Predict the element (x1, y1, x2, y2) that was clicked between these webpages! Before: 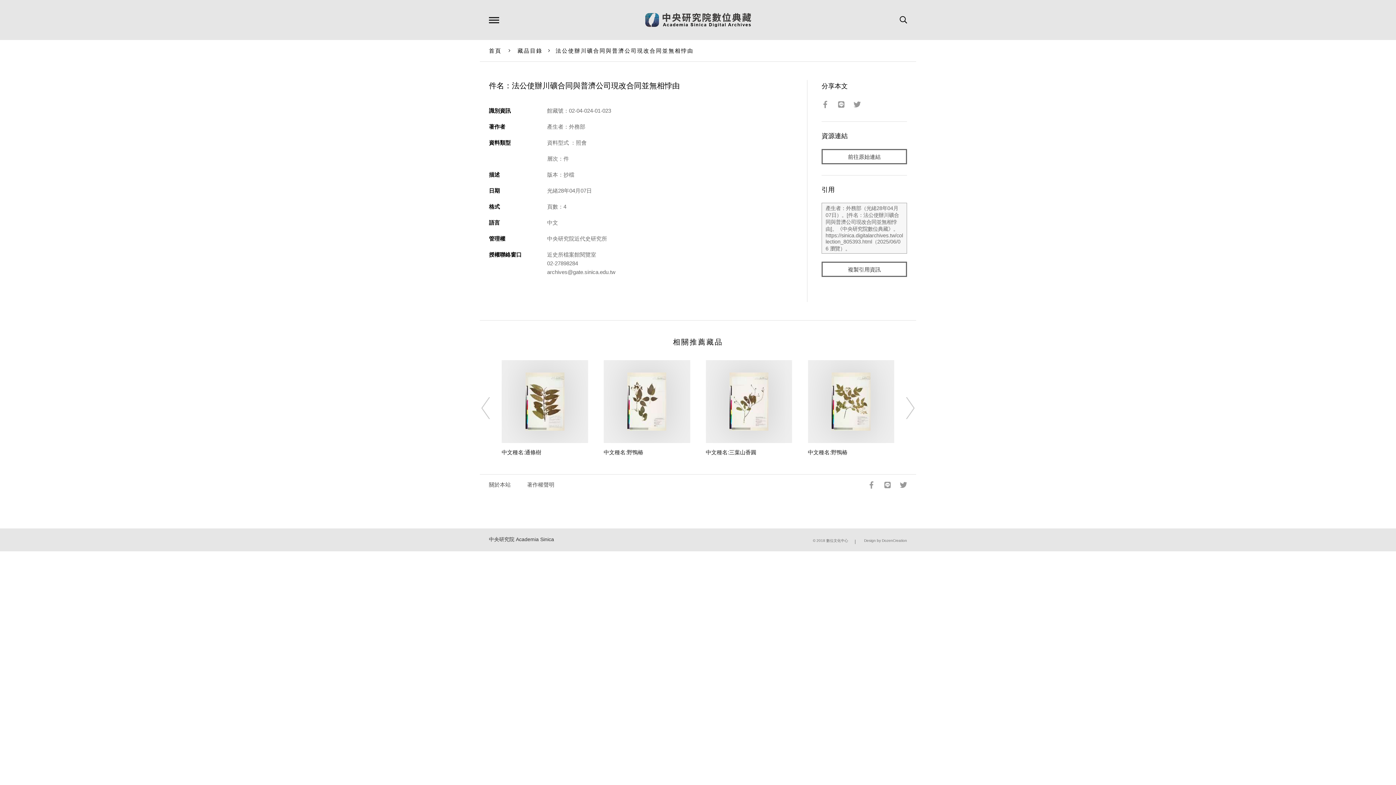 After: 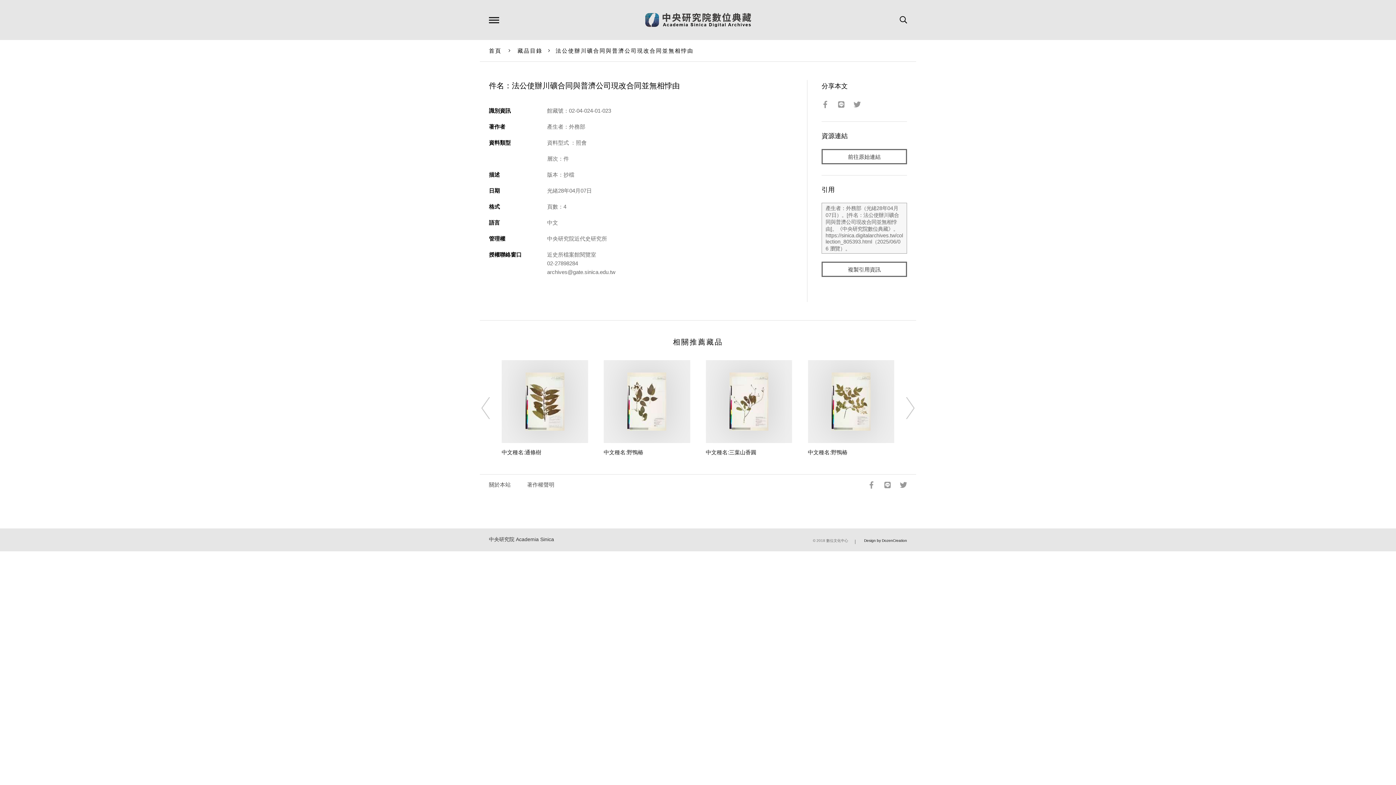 Action: bbox: (864, 538, 907, 542) label: Design by DozenCreation